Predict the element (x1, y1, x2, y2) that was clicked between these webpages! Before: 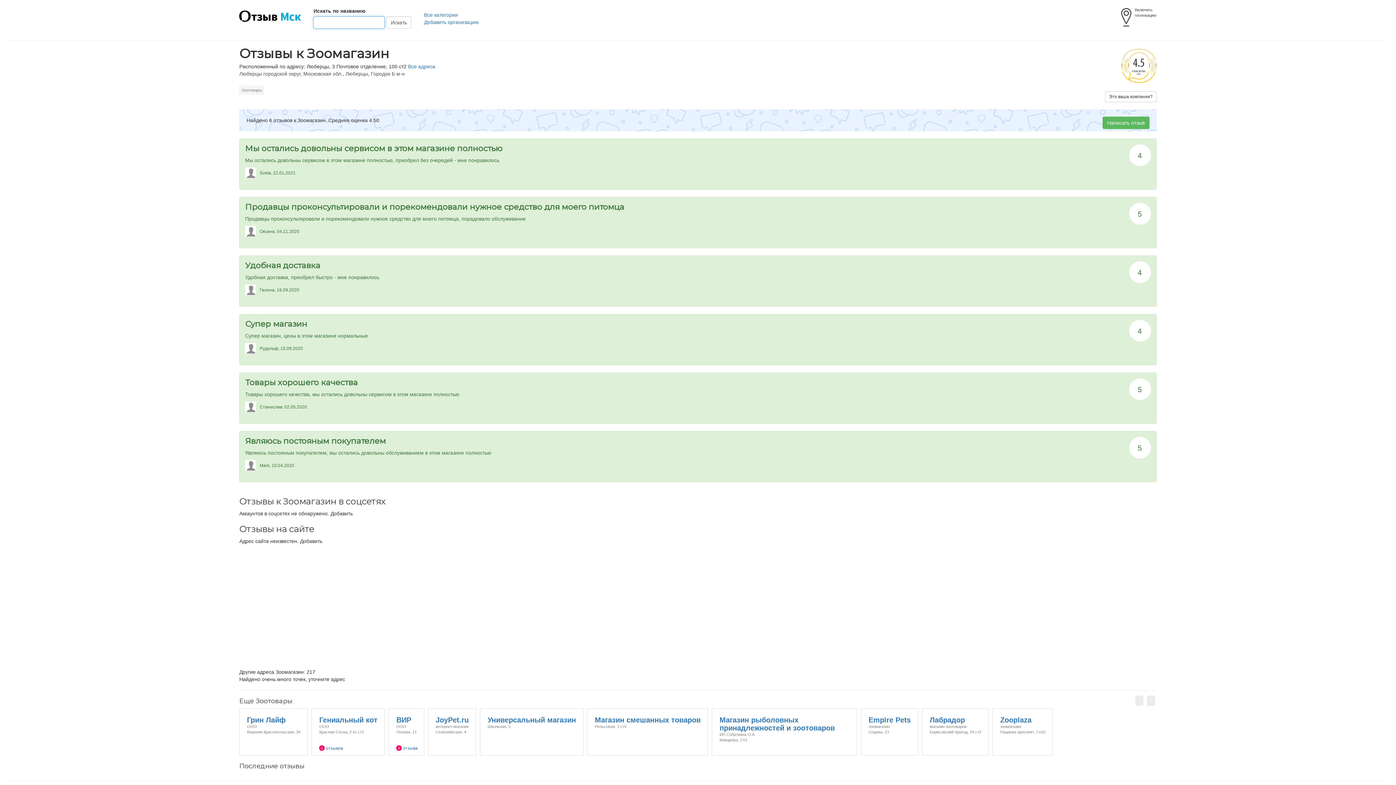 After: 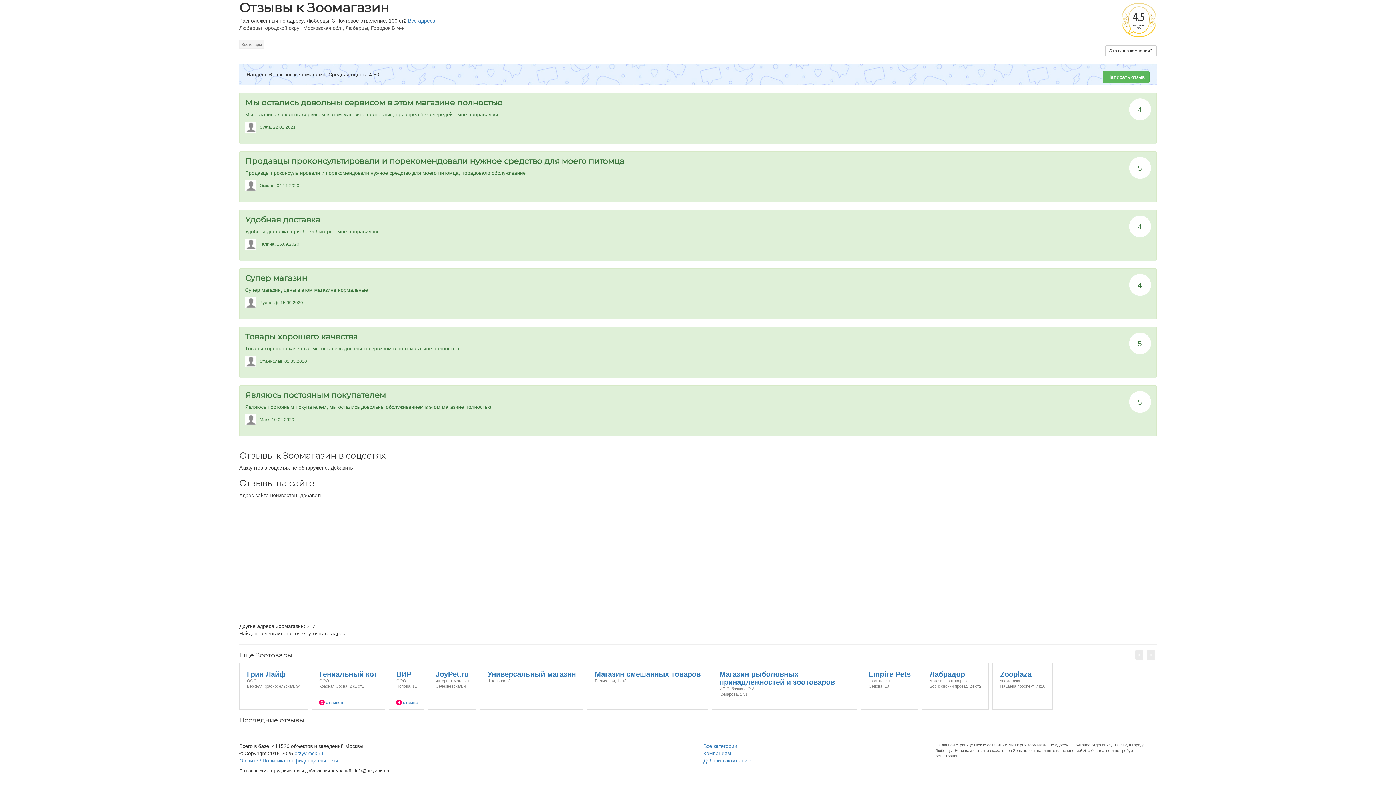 Action: label: Все адреса bbox: (408, 63, 435, 69)